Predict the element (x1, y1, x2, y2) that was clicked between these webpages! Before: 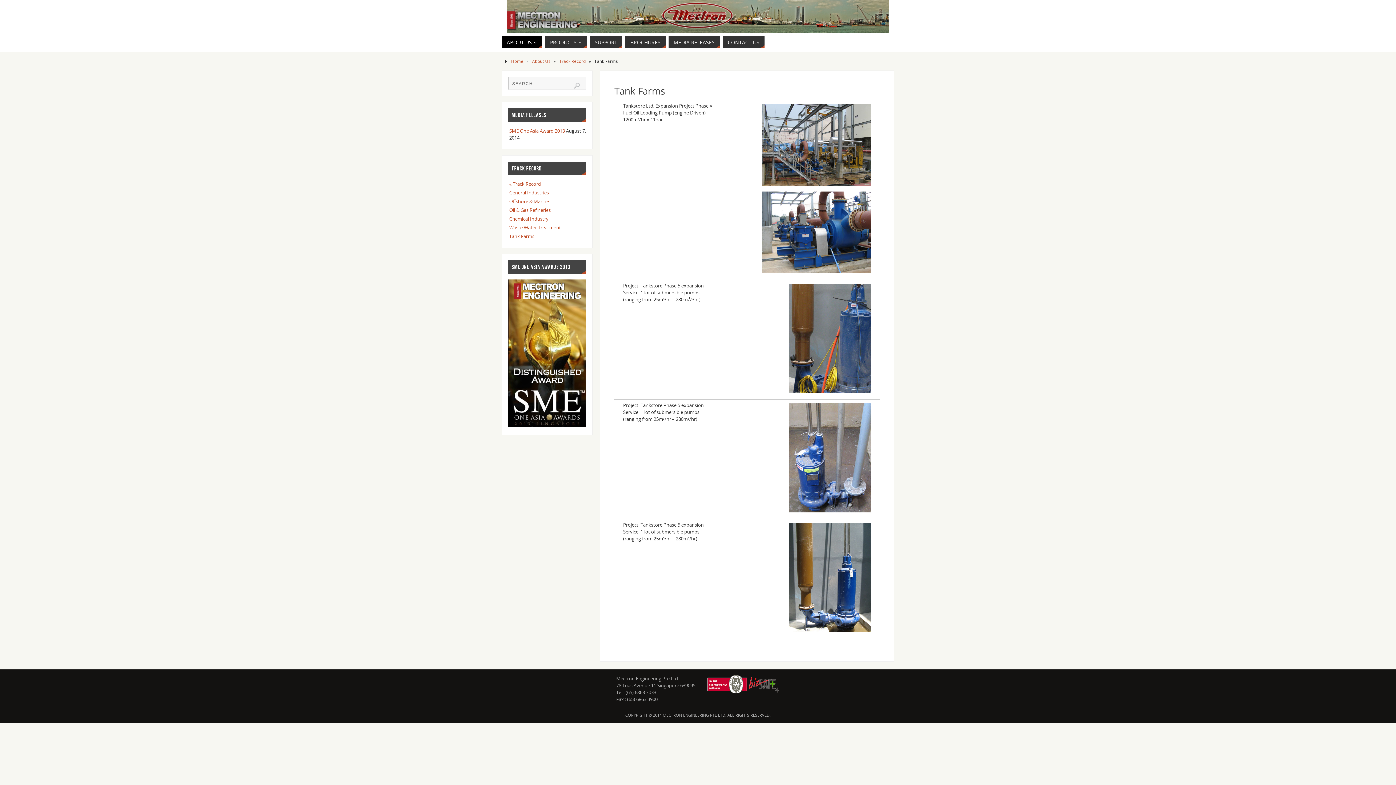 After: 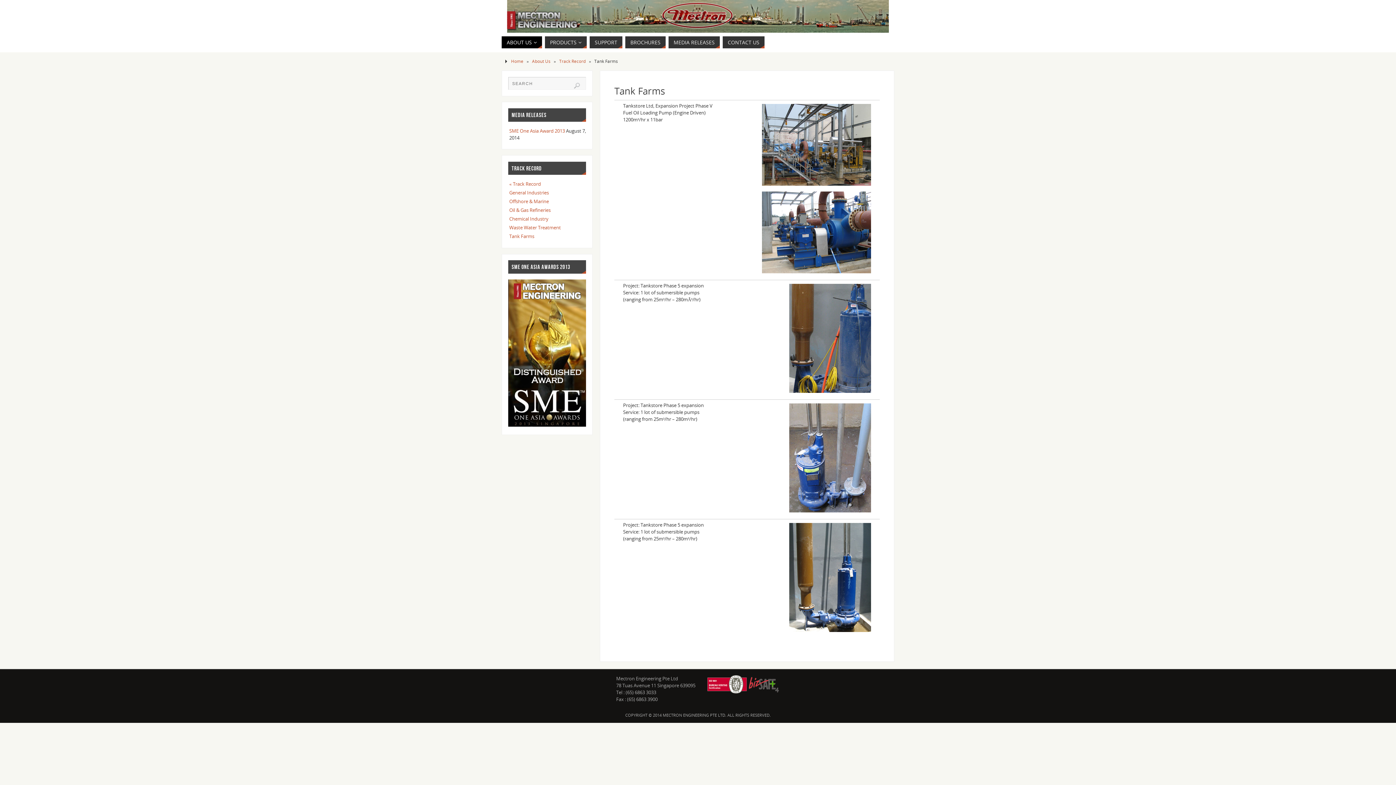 Action: bbox: (509, 233, 534, 239) label: Tank Farms